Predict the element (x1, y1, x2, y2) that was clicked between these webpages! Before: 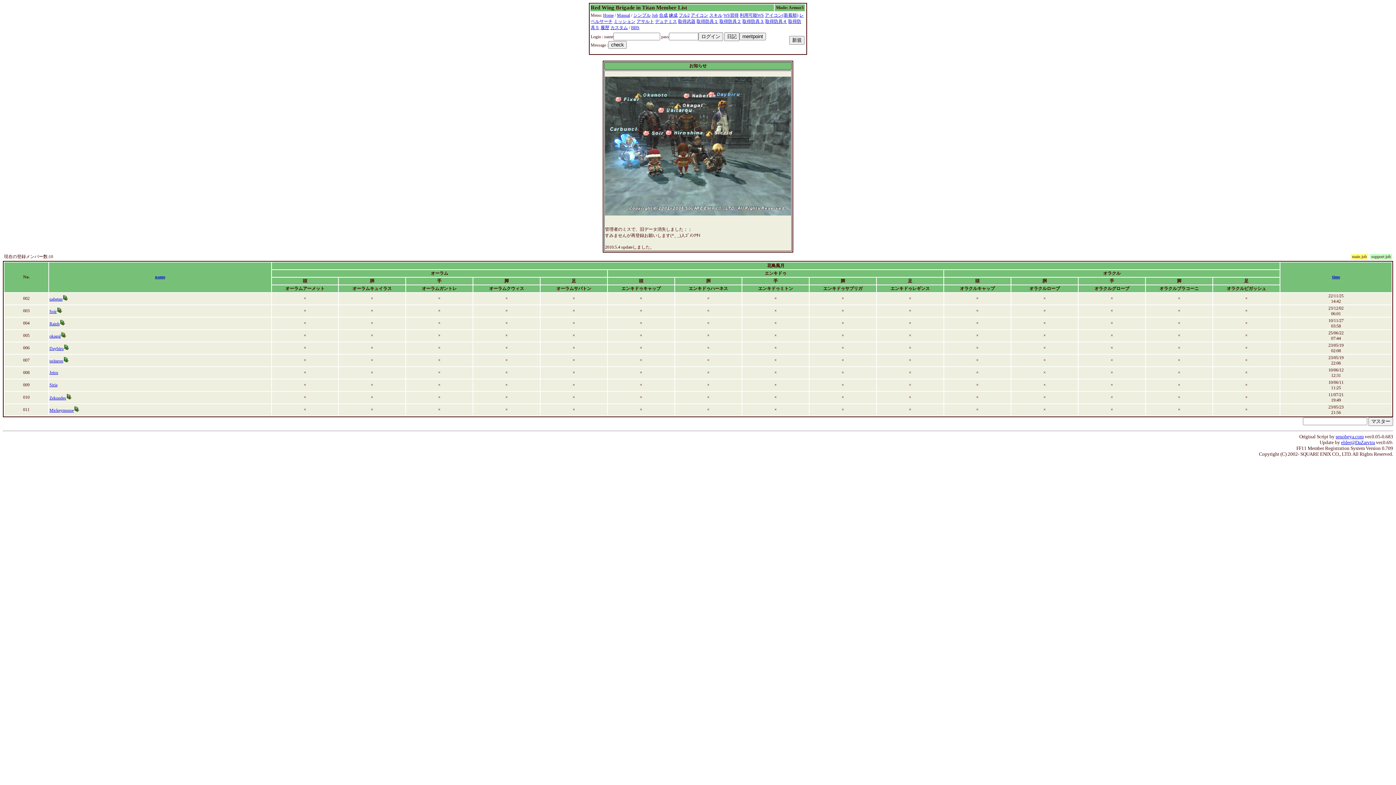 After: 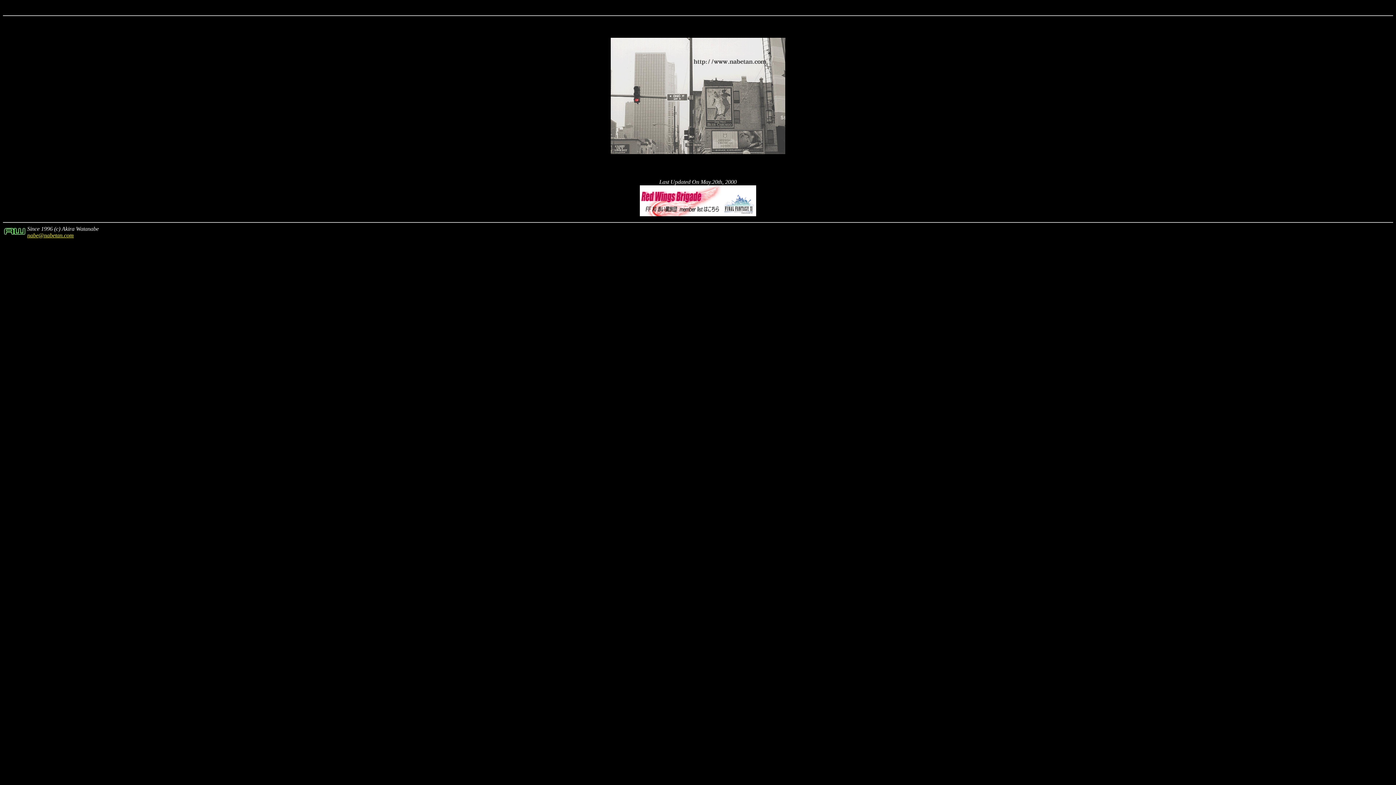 Action: bbox: (603, 12, 613, 17) label: Home